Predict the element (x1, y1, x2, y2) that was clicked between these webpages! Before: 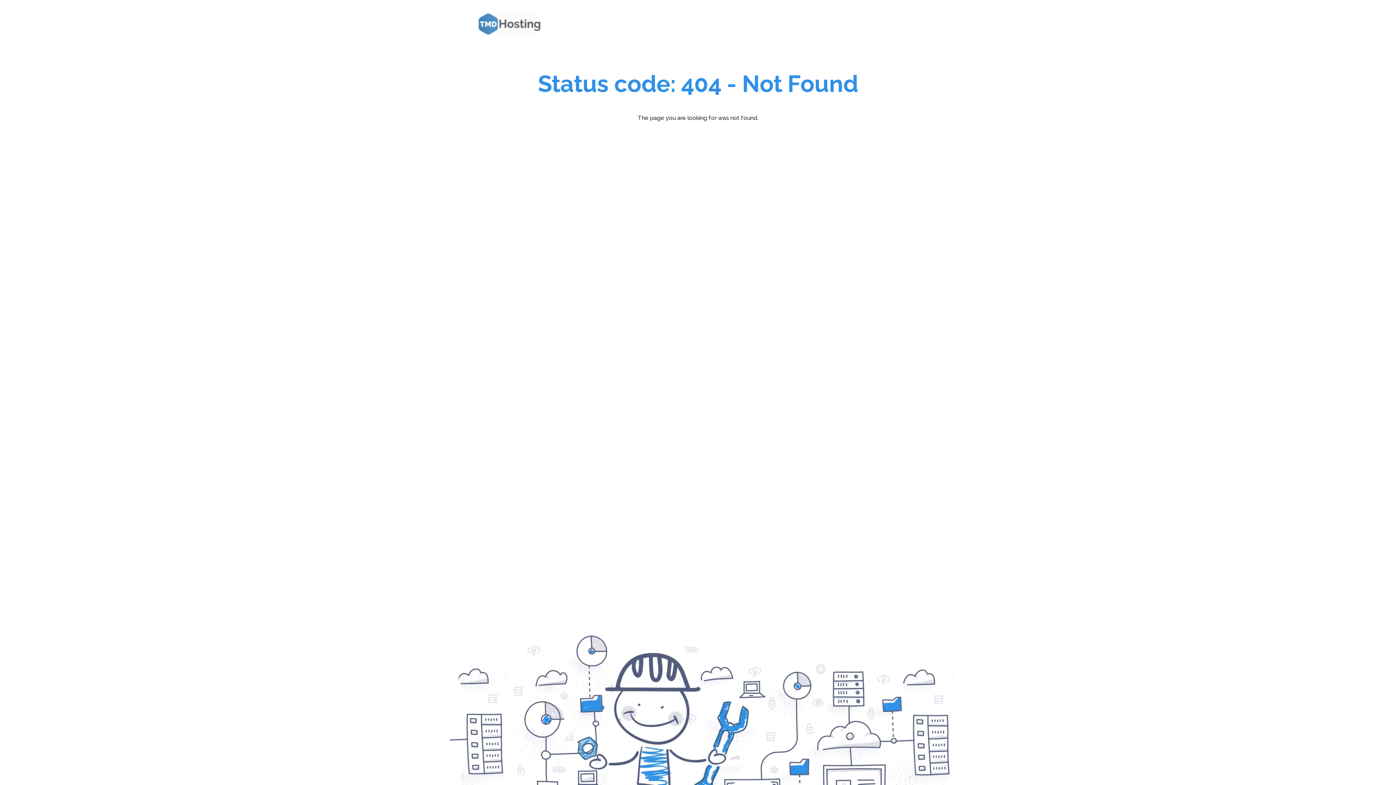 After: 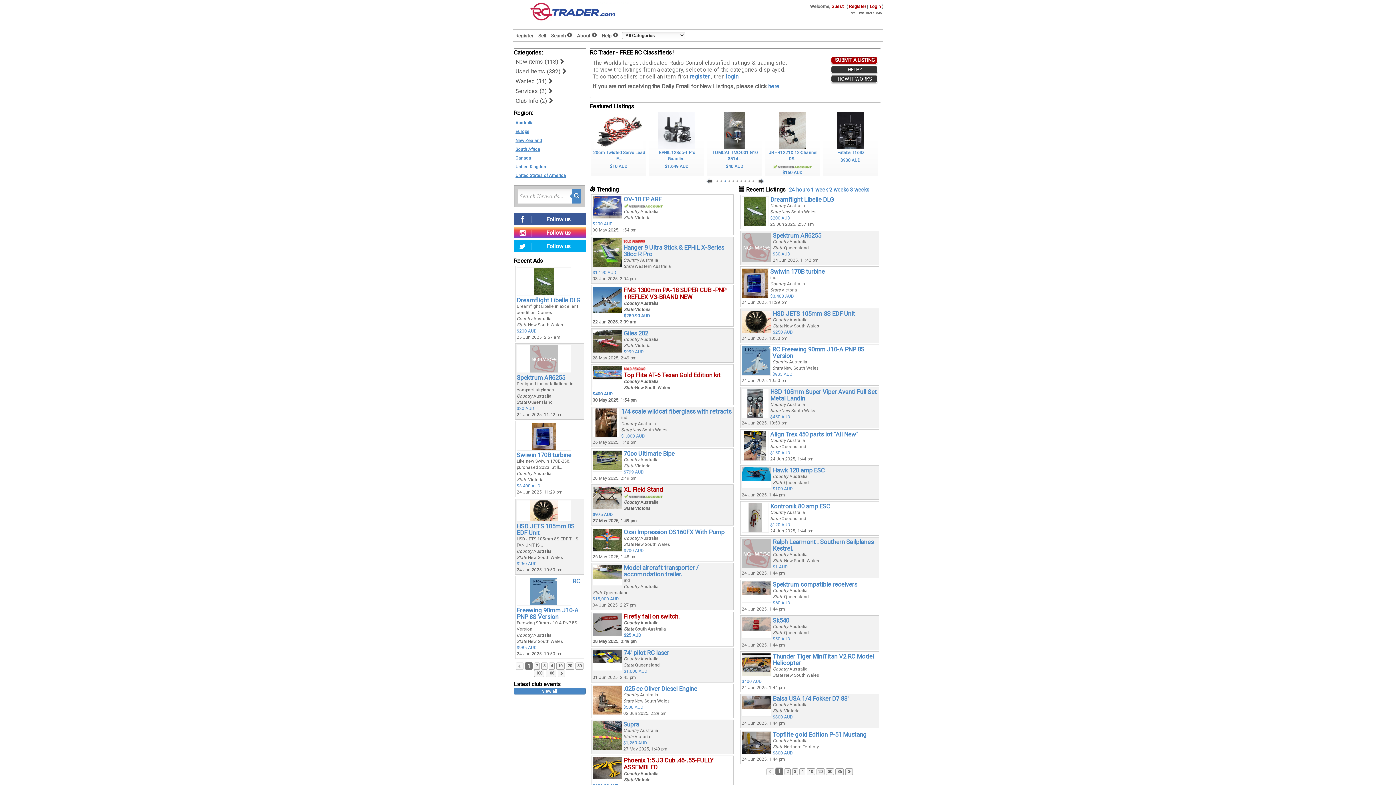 Action: bbox: (472, 7, 550, 40)